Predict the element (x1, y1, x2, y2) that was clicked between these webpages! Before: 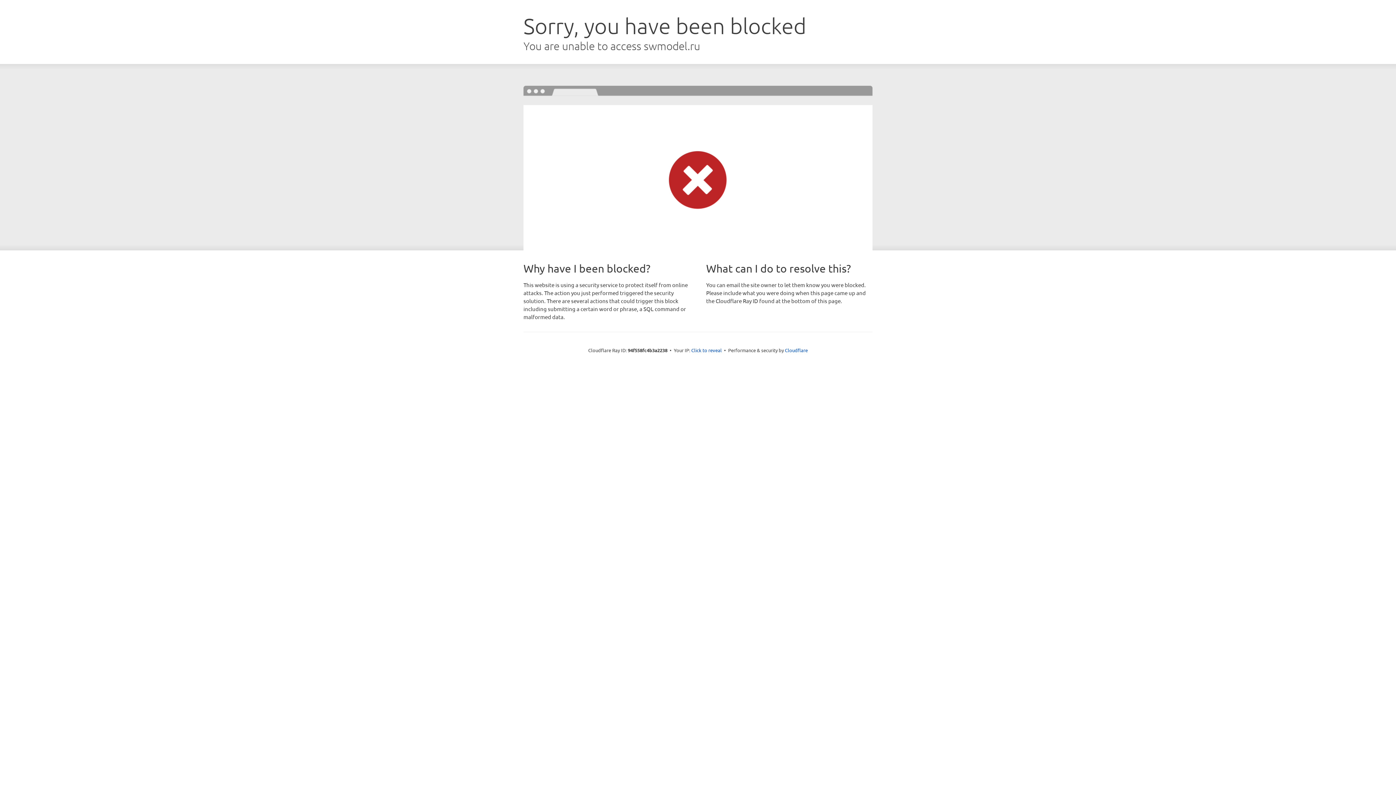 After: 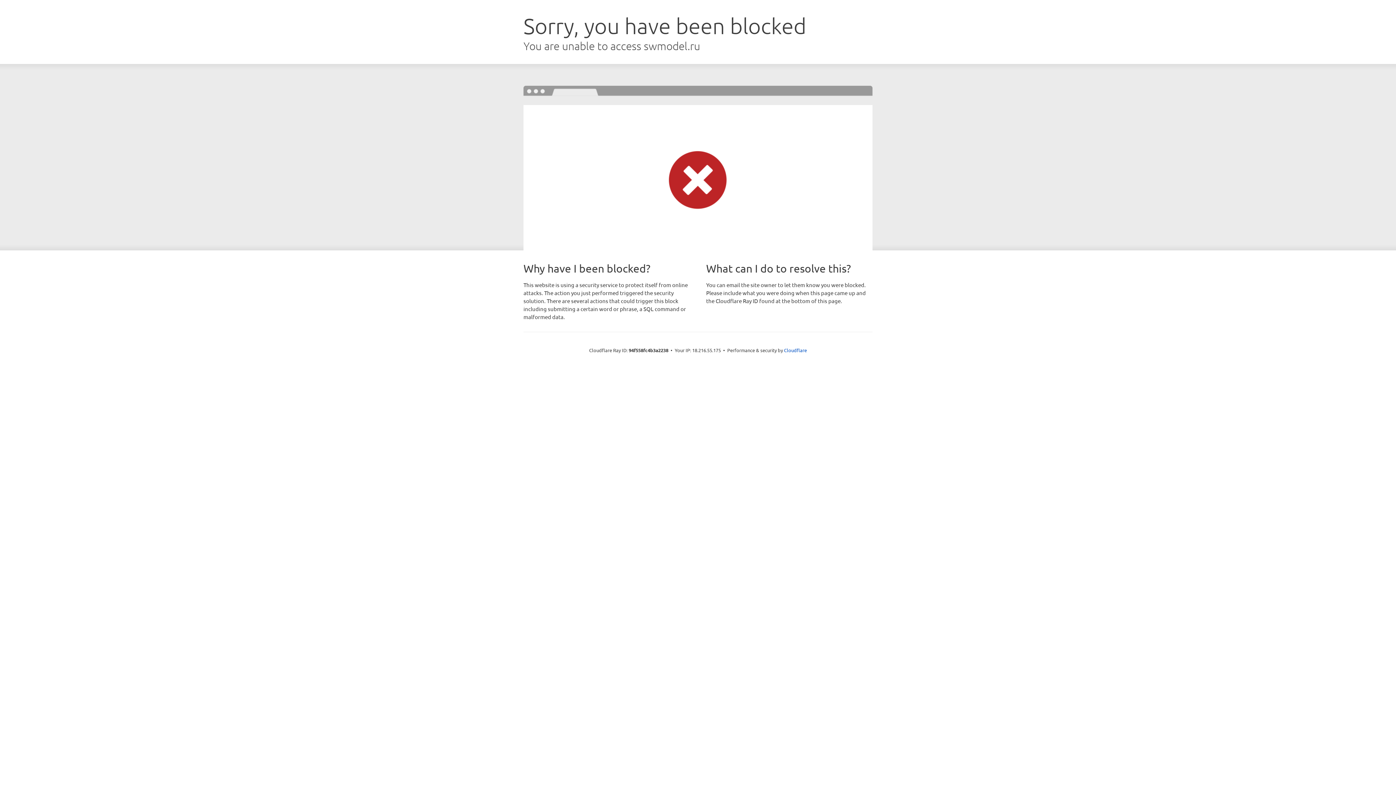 Action: label: Click to reveal bbox: (691, 346, 722, 353)